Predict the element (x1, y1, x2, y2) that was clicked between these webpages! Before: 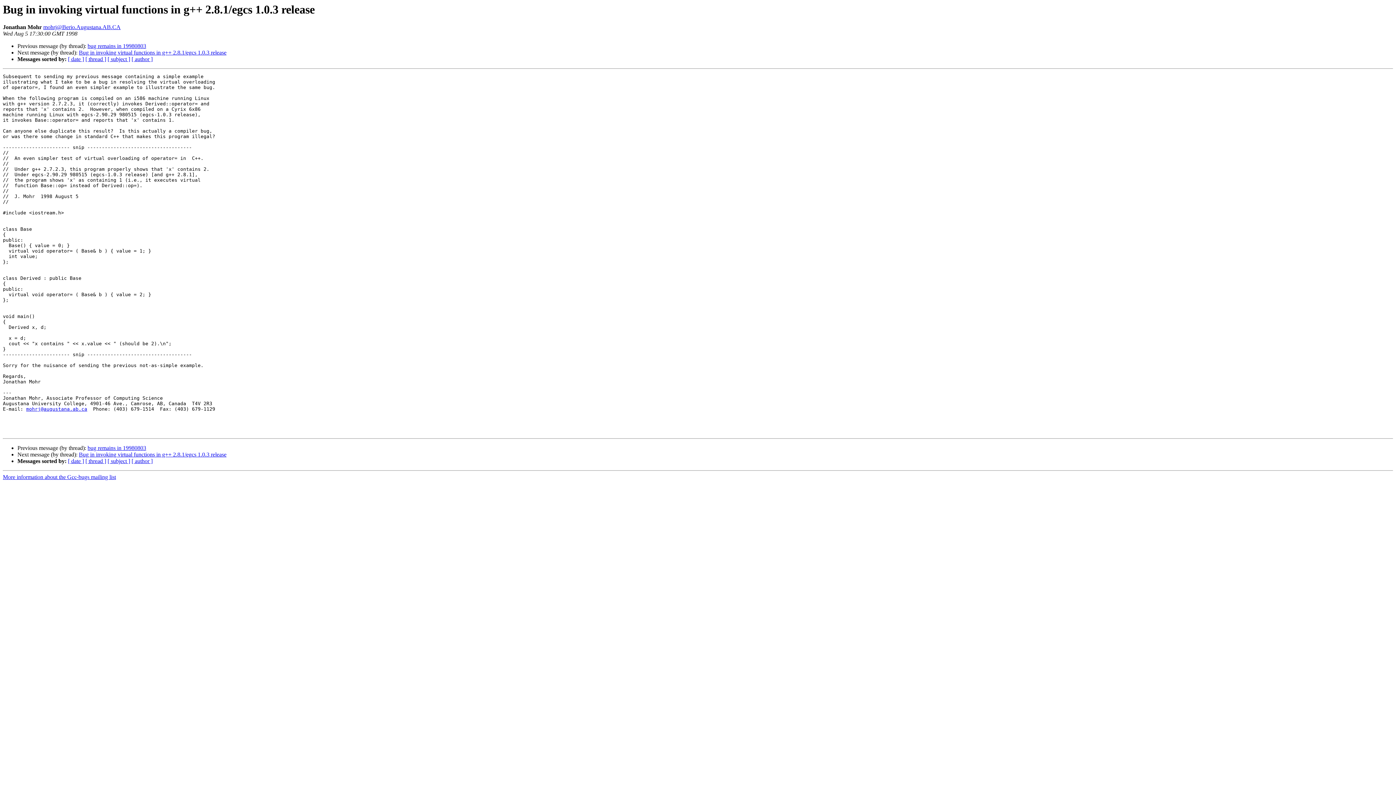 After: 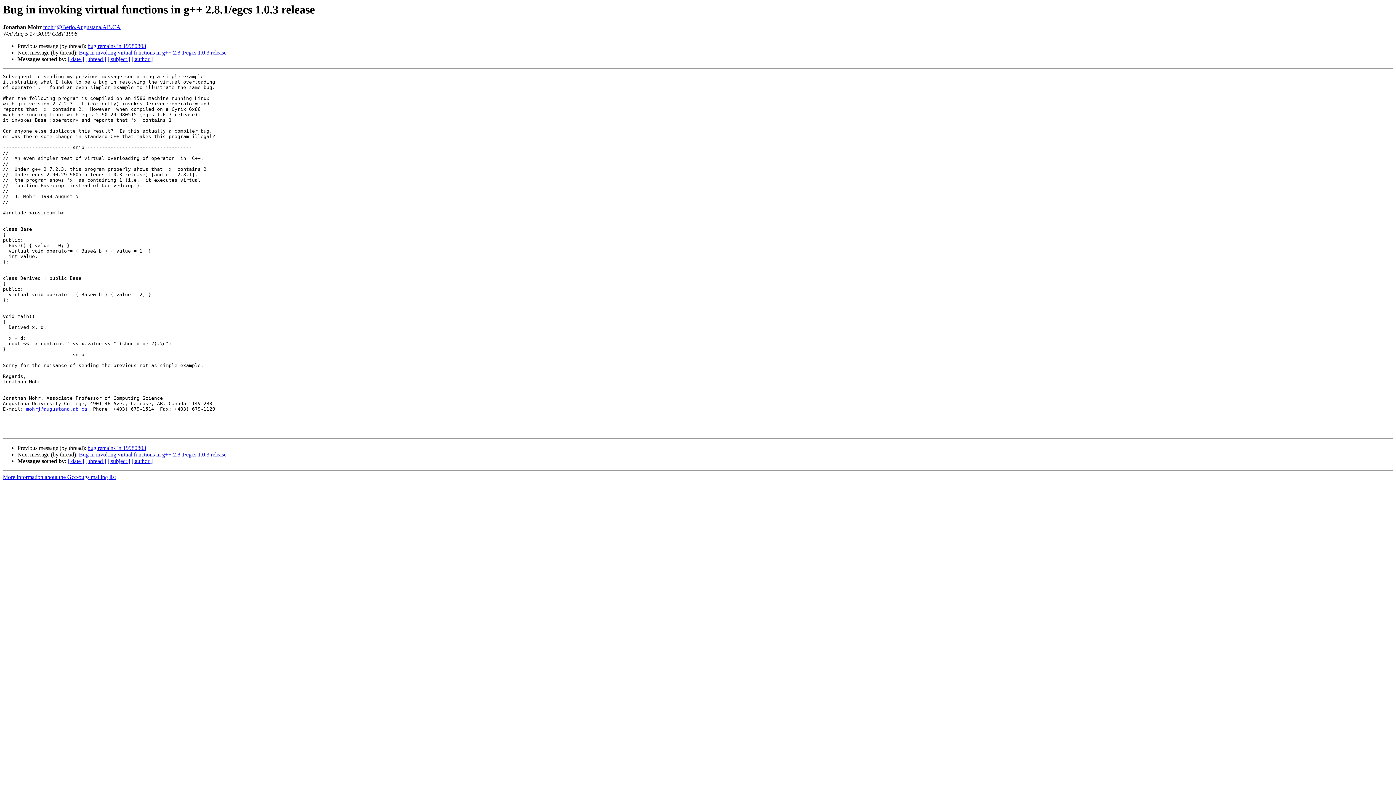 Action: label: mohrj@augustana.ab.ca bbox: (26, 406, 87, 412)